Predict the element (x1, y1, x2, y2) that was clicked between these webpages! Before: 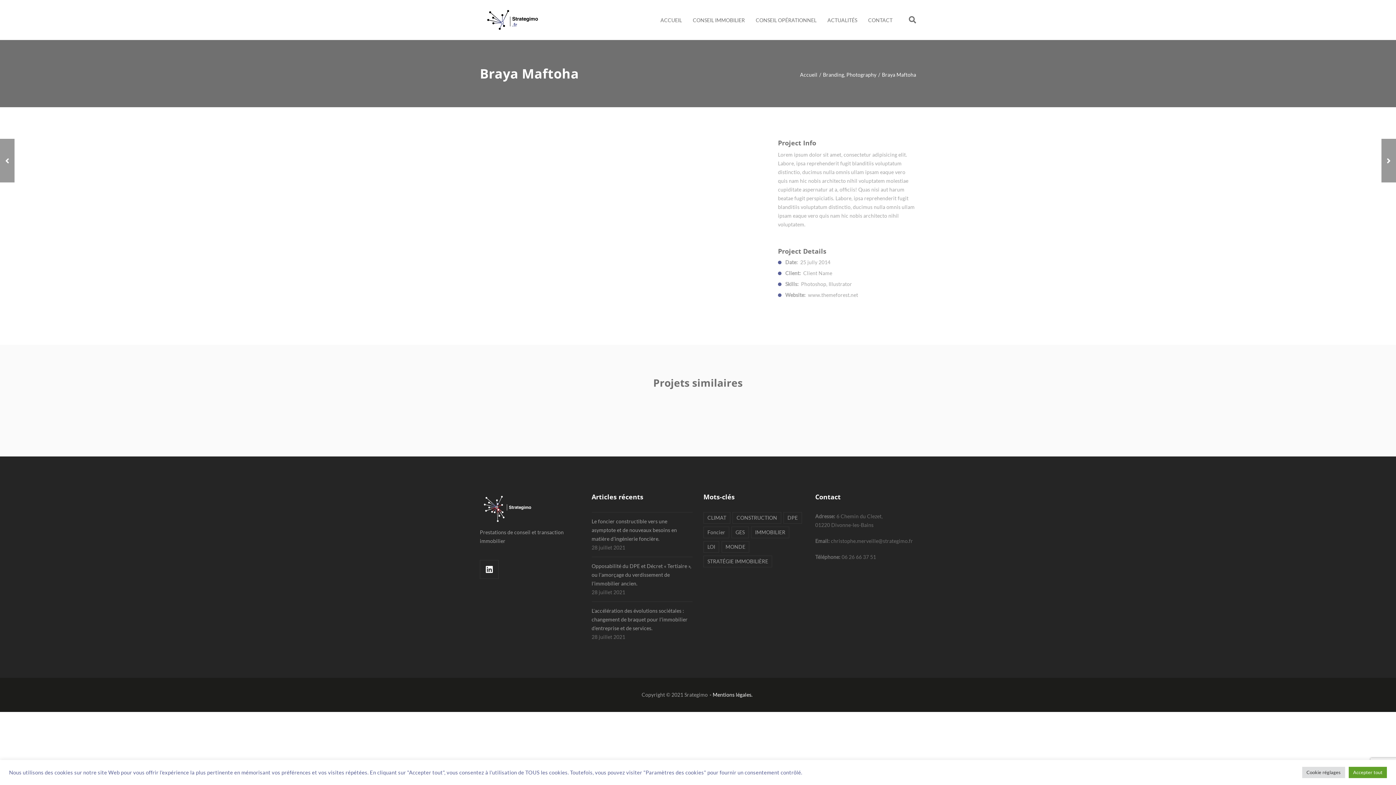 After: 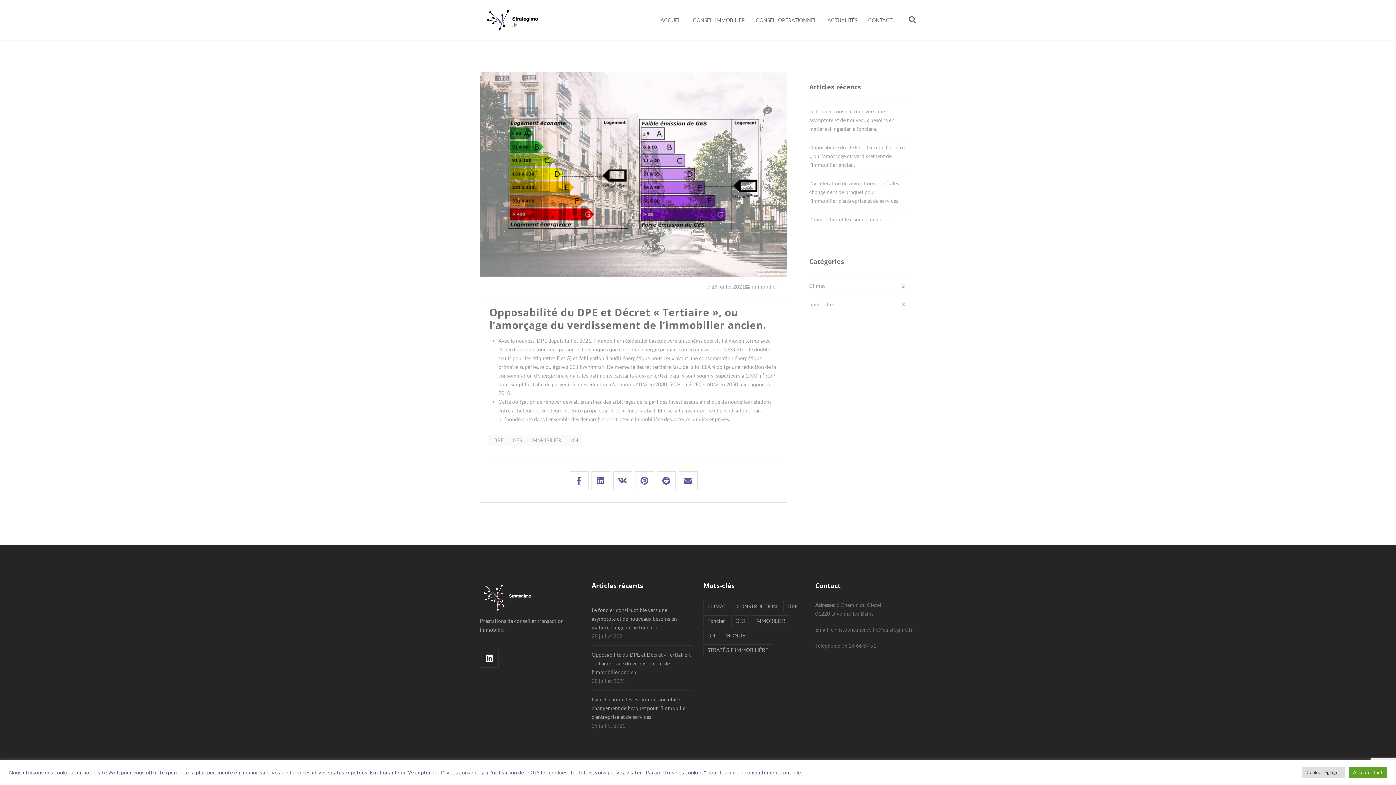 Action: bbox: (591, 563, 691, 586) label: Opposabilité du DPE et Décret « Tertiaire », ou l’amorçage du verdissement de l’immobilier ancien.